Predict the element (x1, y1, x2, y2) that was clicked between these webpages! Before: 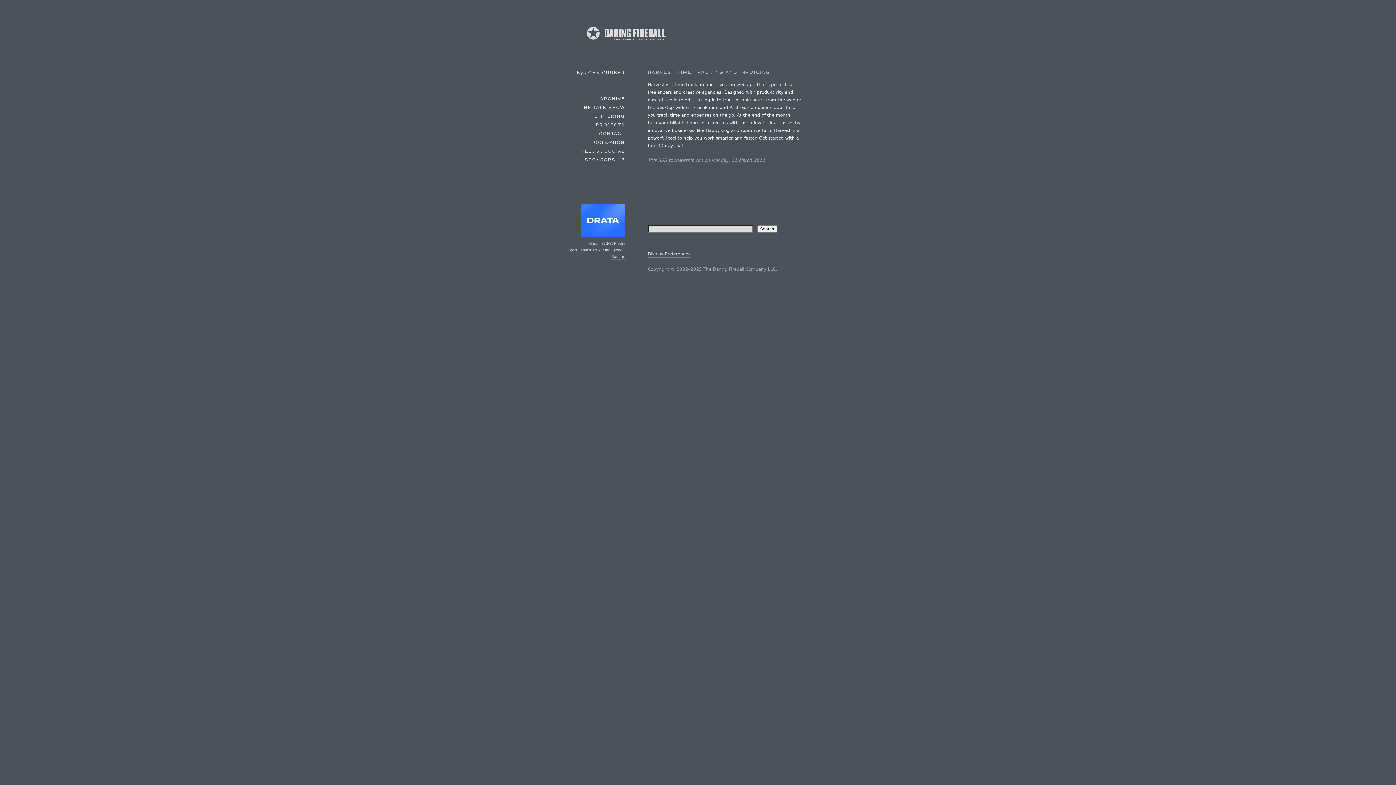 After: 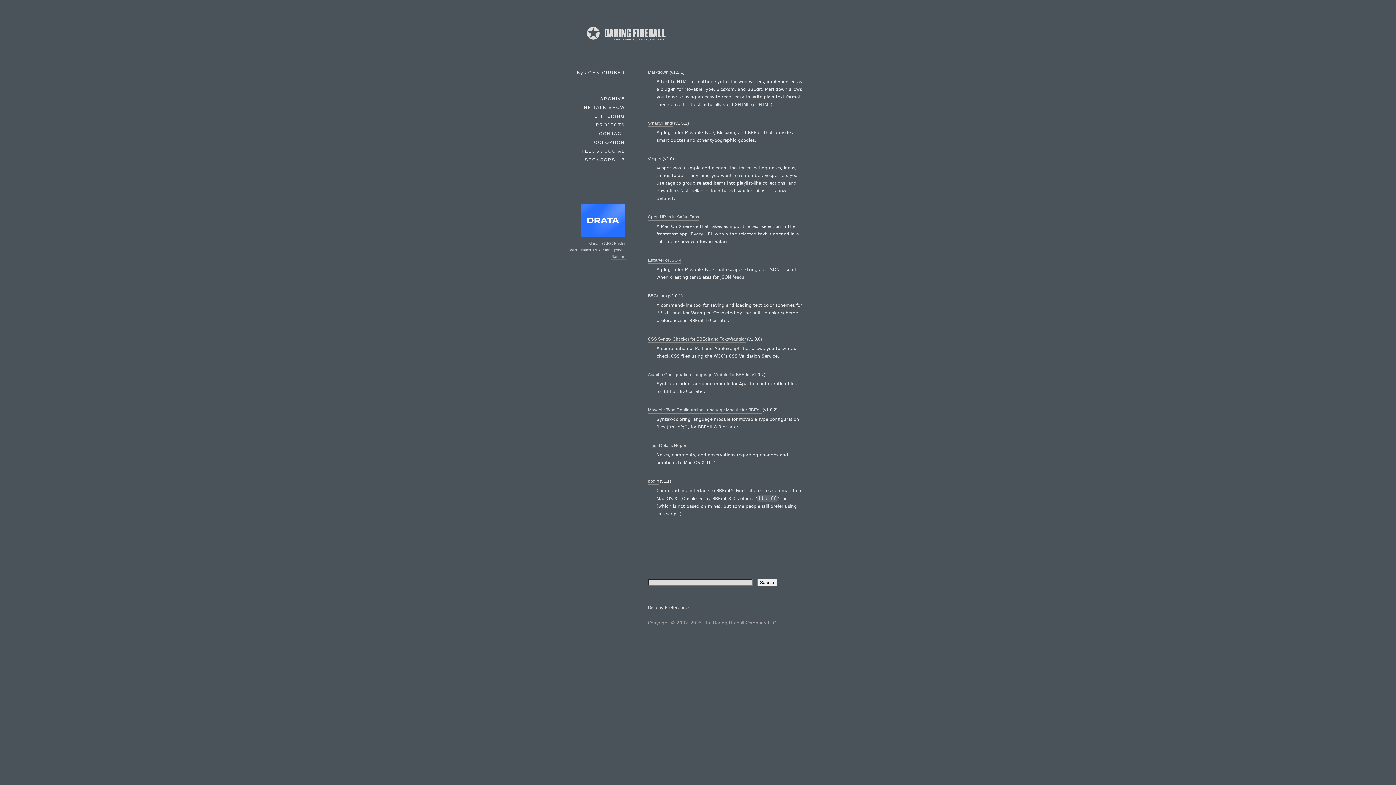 Action: label: PROJECTS bbox: (595, 121, 625, 129)